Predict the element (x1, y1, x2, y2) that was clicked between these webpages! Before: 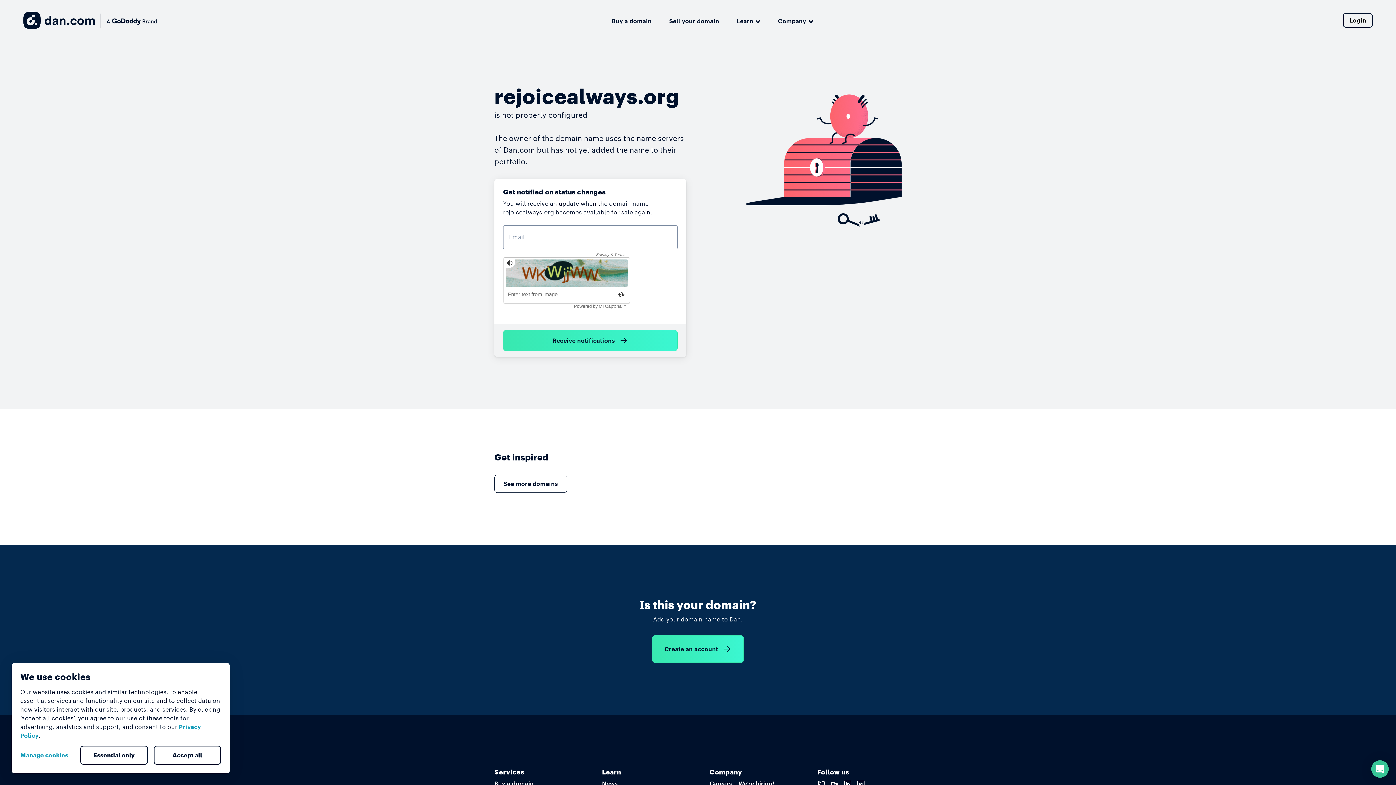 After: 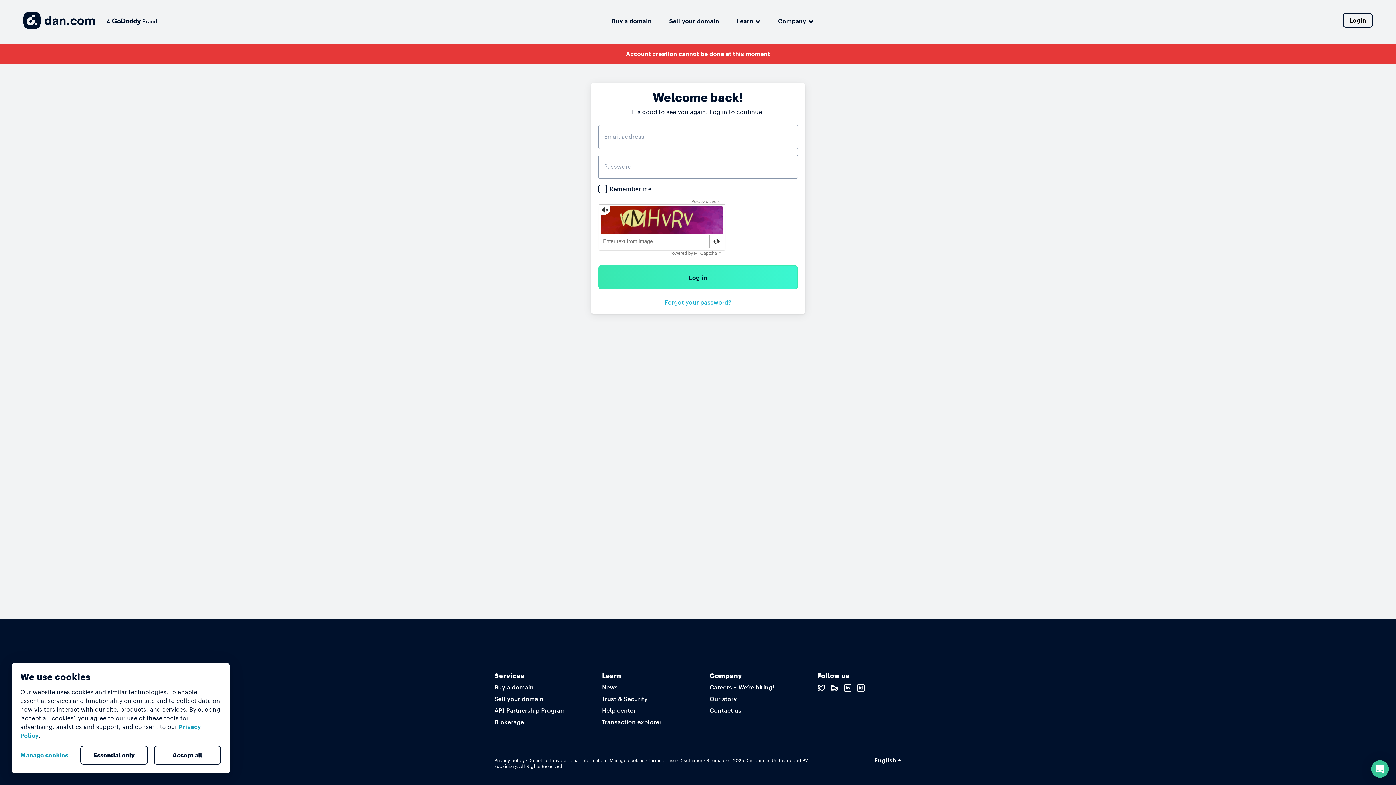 Action: label: Login bbox: (1343, 13, 1373, 27)